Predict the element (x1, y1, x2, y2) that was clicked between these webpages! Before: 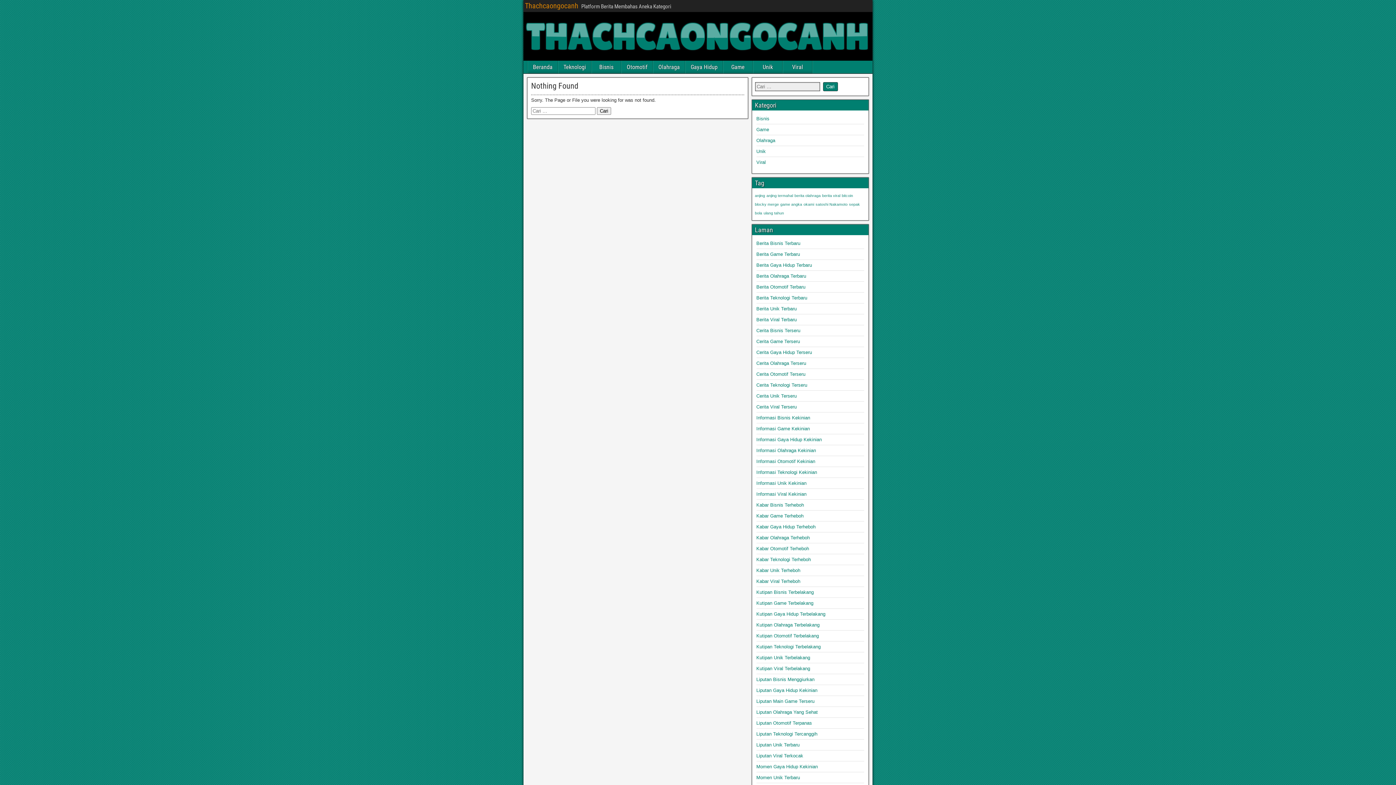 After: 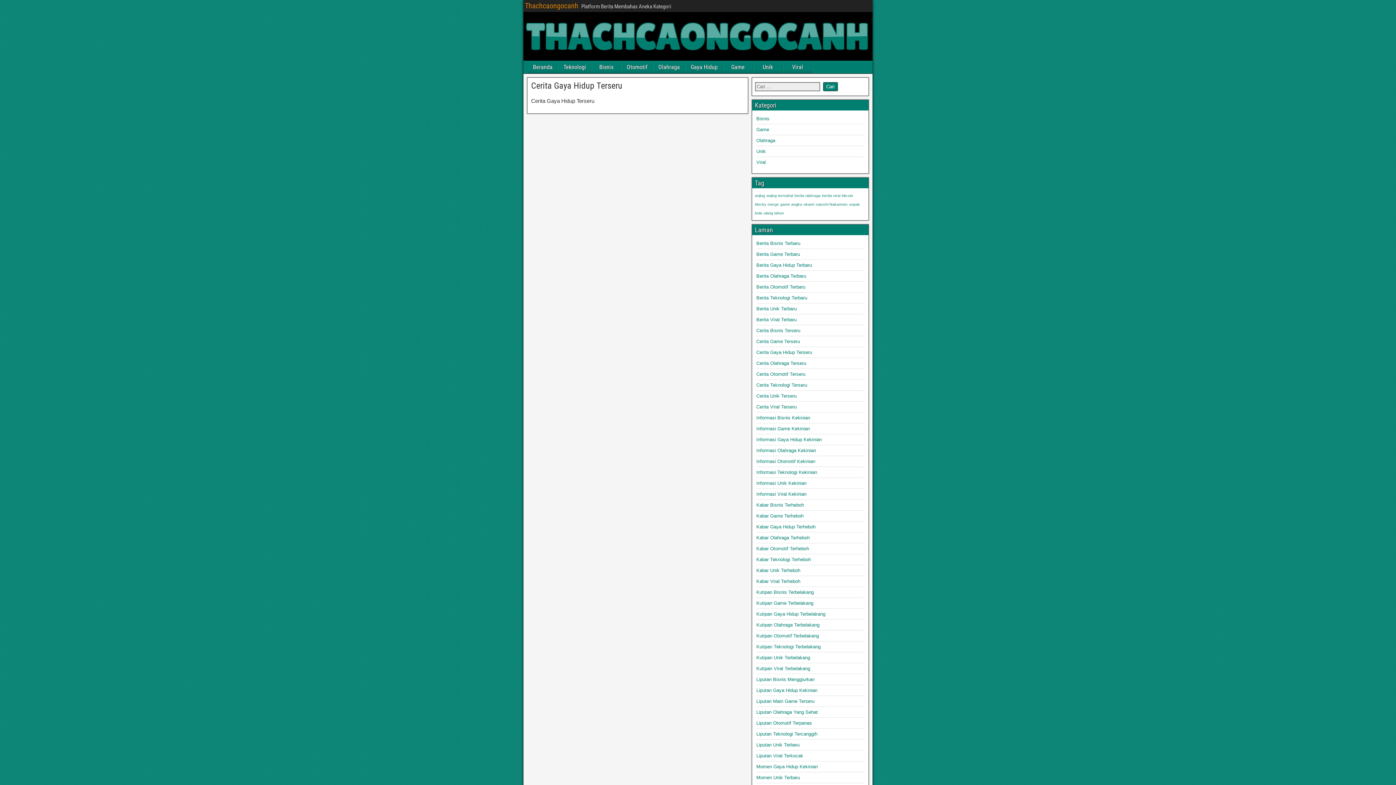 Action: label: Cerita Gaya Hidup Terseru bbox: (756, 349, 812, 355)